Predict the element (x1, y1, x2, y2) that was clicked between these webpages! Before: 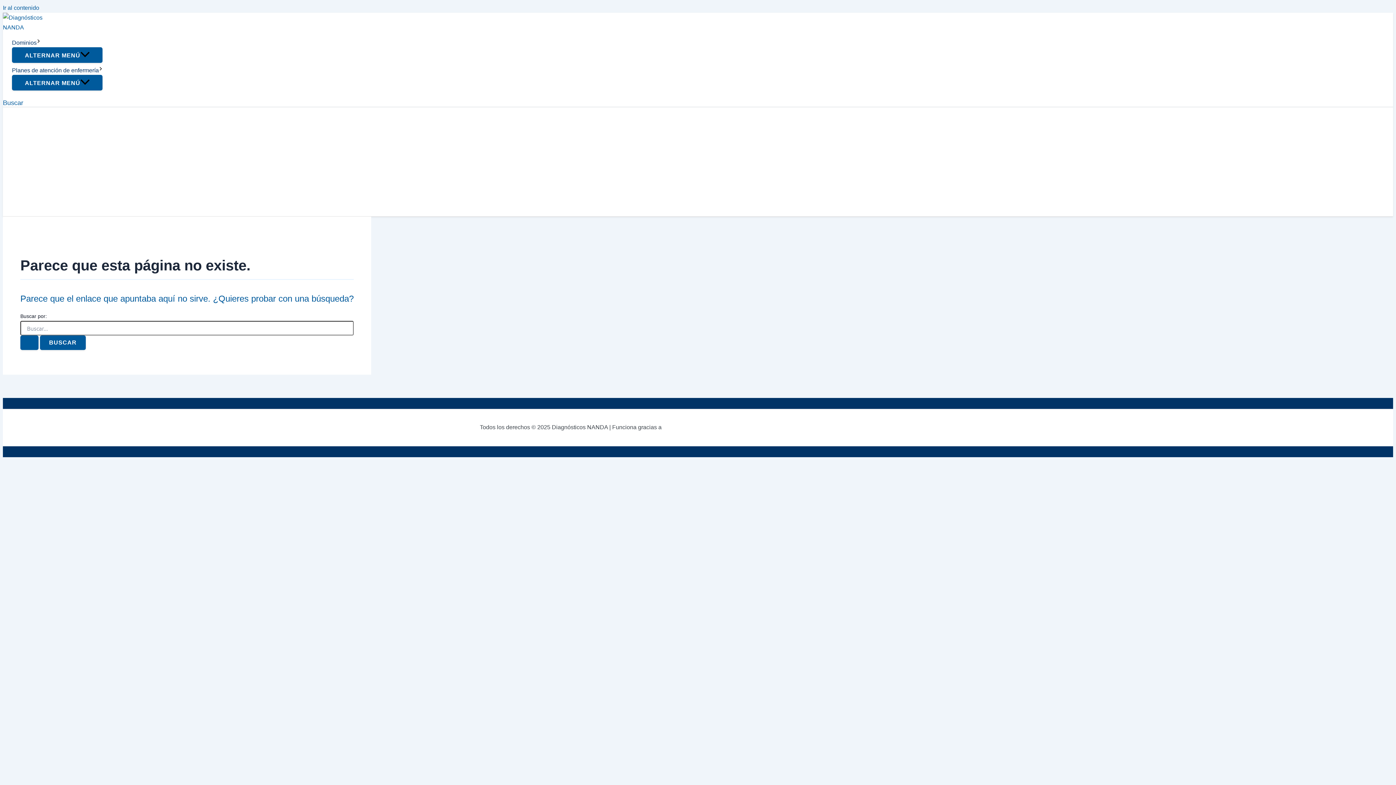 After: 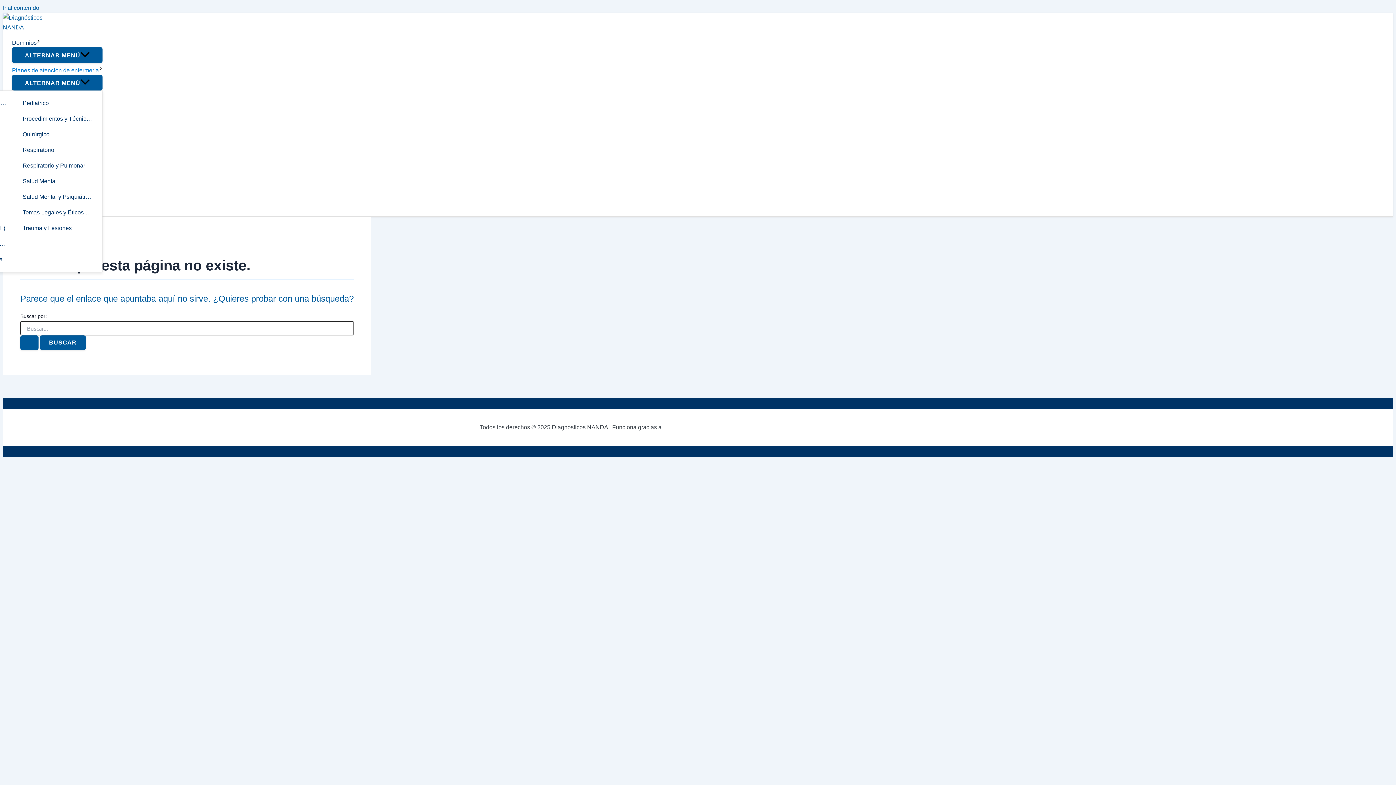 Action: bbox: (12, 65, 102, 74) label: Planes de atención de enfermería